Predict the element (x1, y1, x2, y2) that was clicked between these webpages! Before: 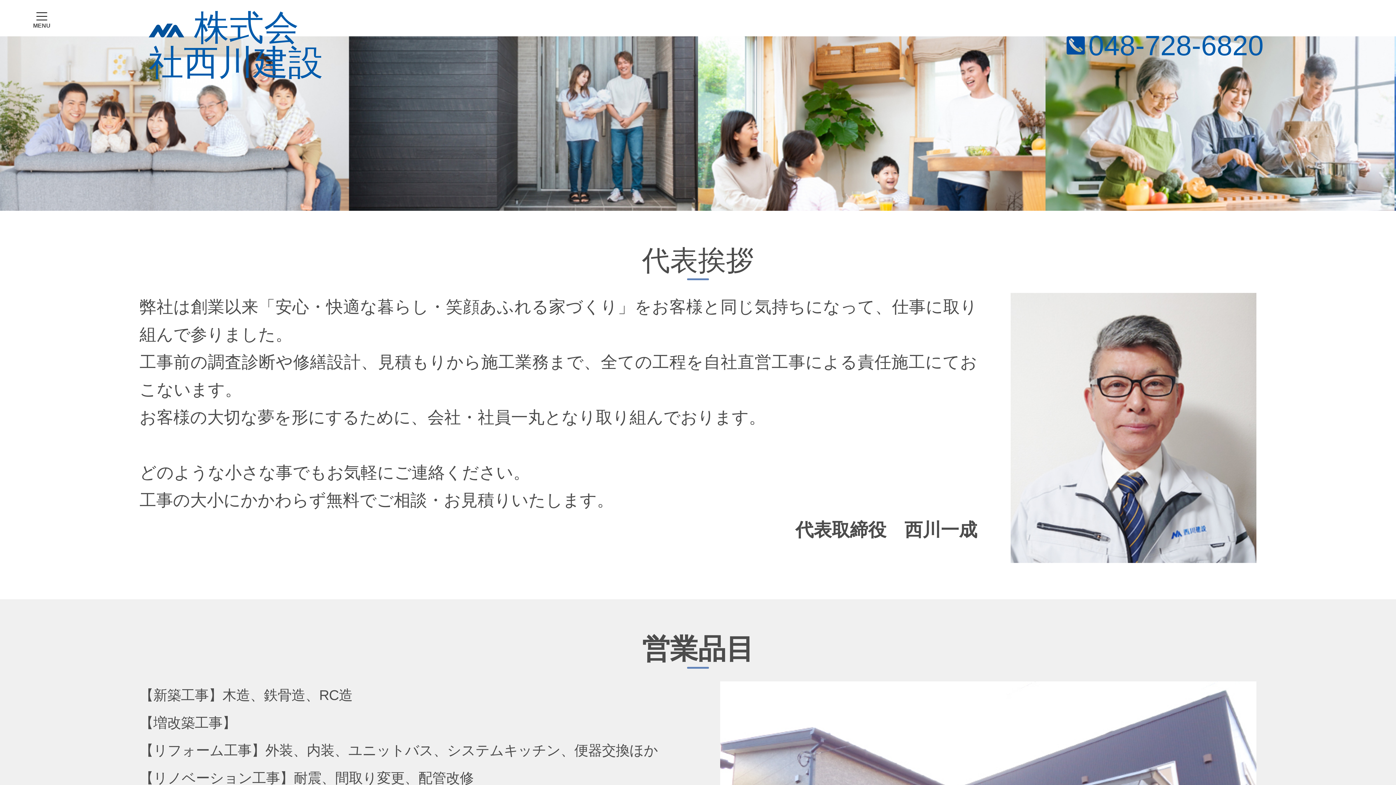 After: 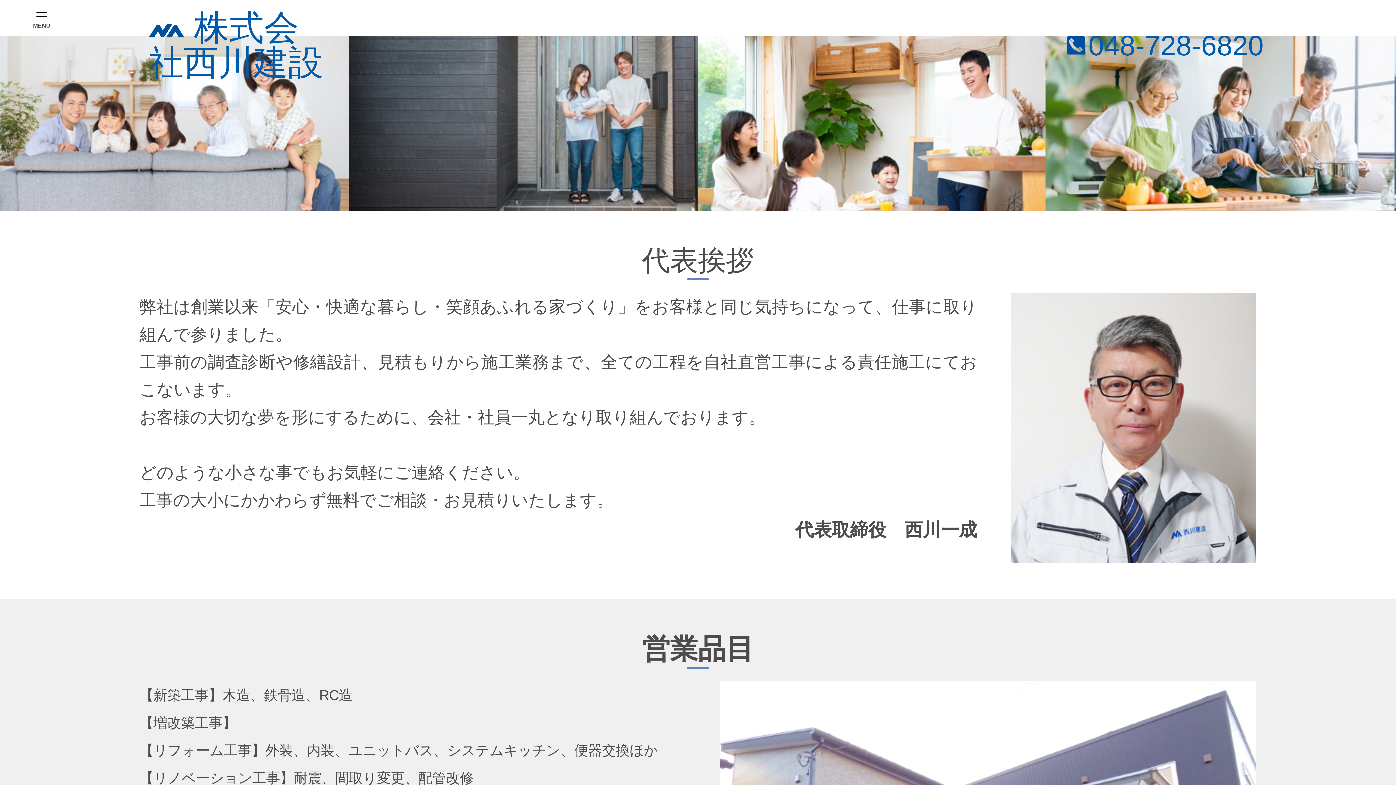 Action: label: 048-728-6820 bbox: (1088, 31, 1264, 59)